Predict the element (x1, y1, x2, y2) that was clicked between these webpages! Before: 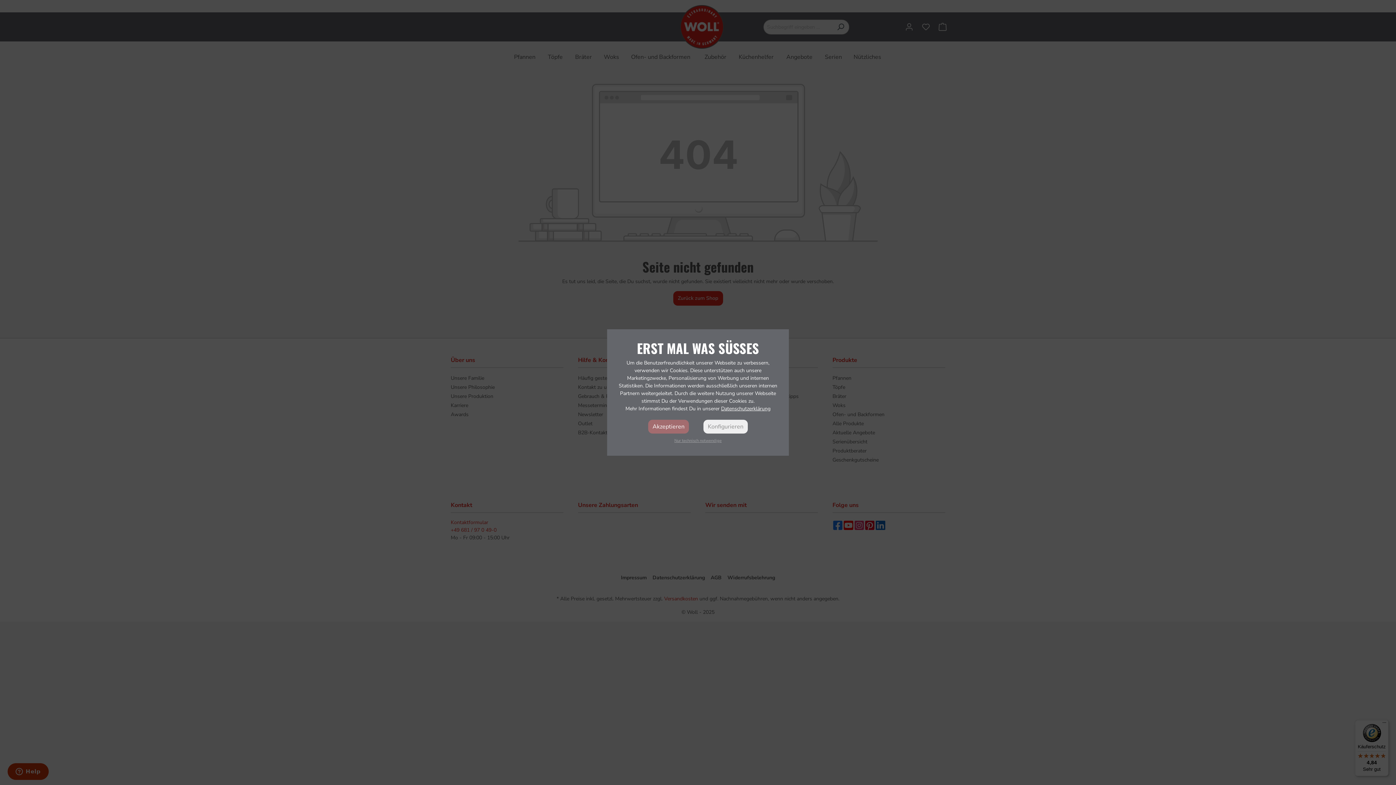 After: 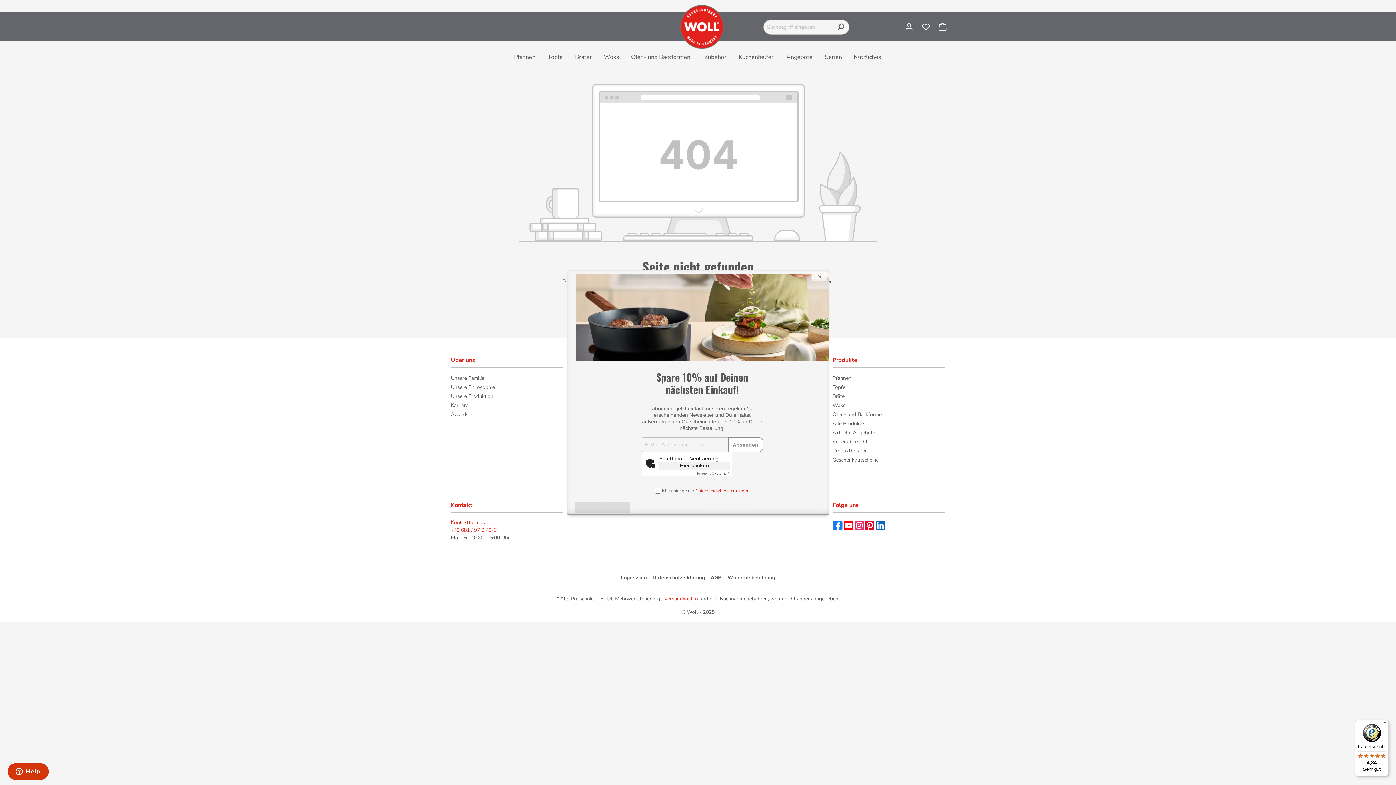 Action: bbox: (674, 438, 721, 444) label: Nur technisch notwendige